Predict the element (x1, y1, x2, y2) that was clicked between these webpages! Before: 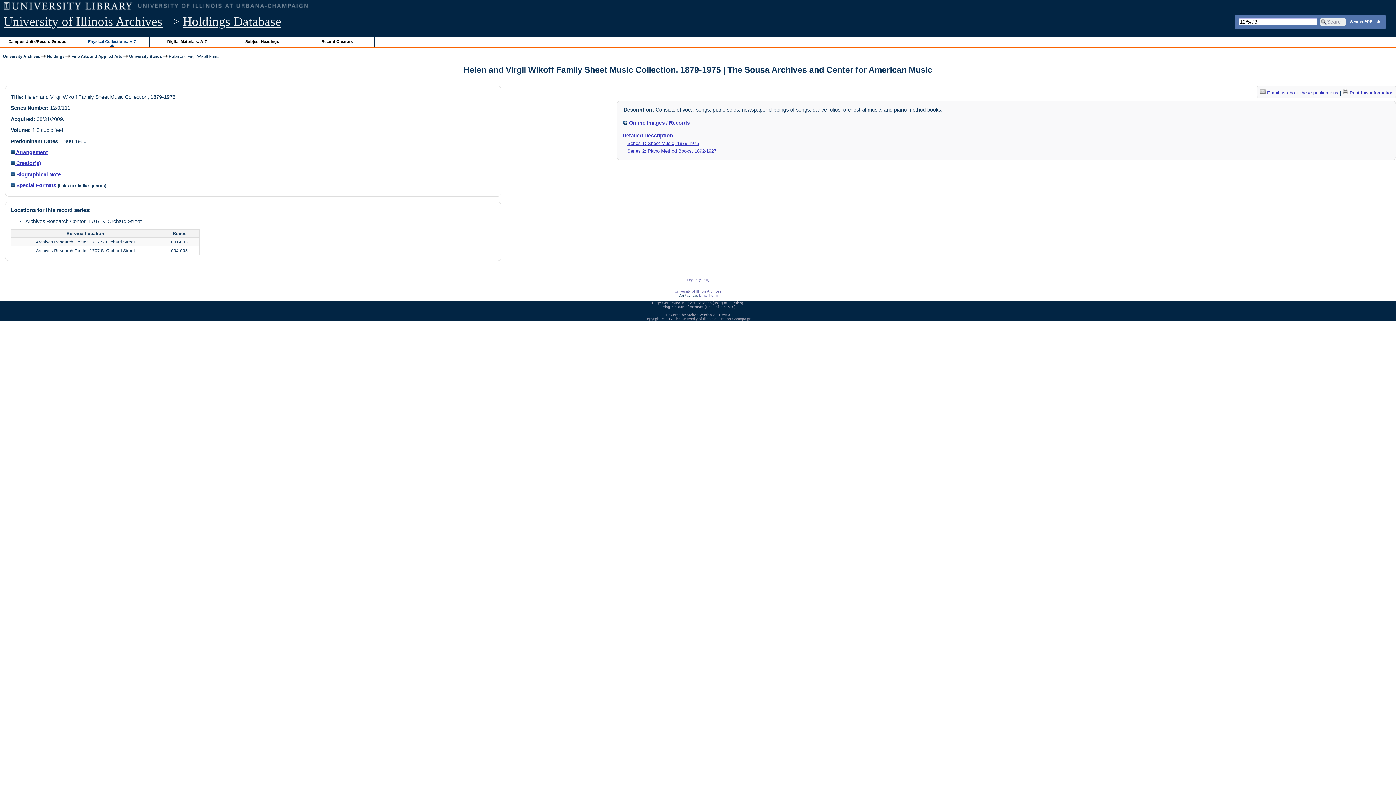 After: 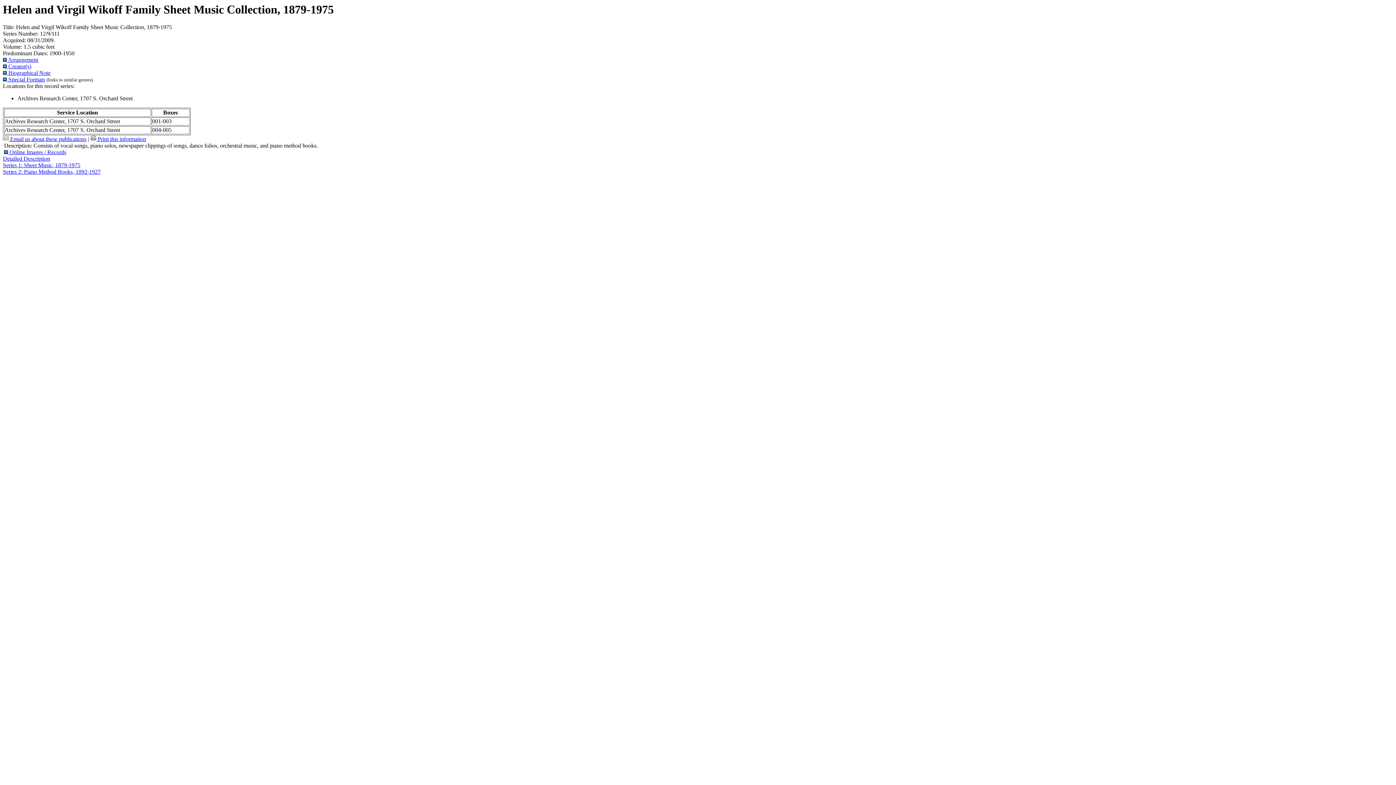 Action: bbox: (1342, 90, 1393, 95) label:  Print this information